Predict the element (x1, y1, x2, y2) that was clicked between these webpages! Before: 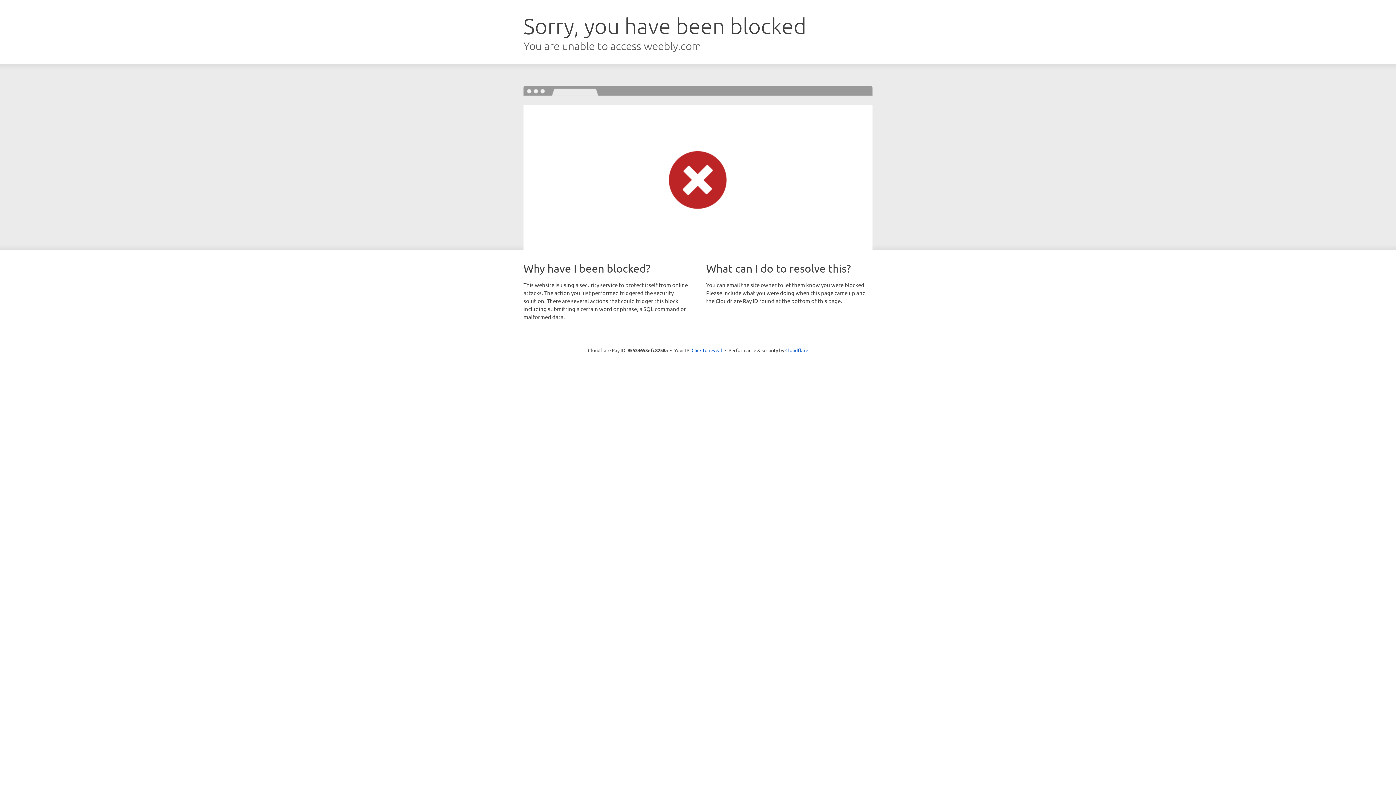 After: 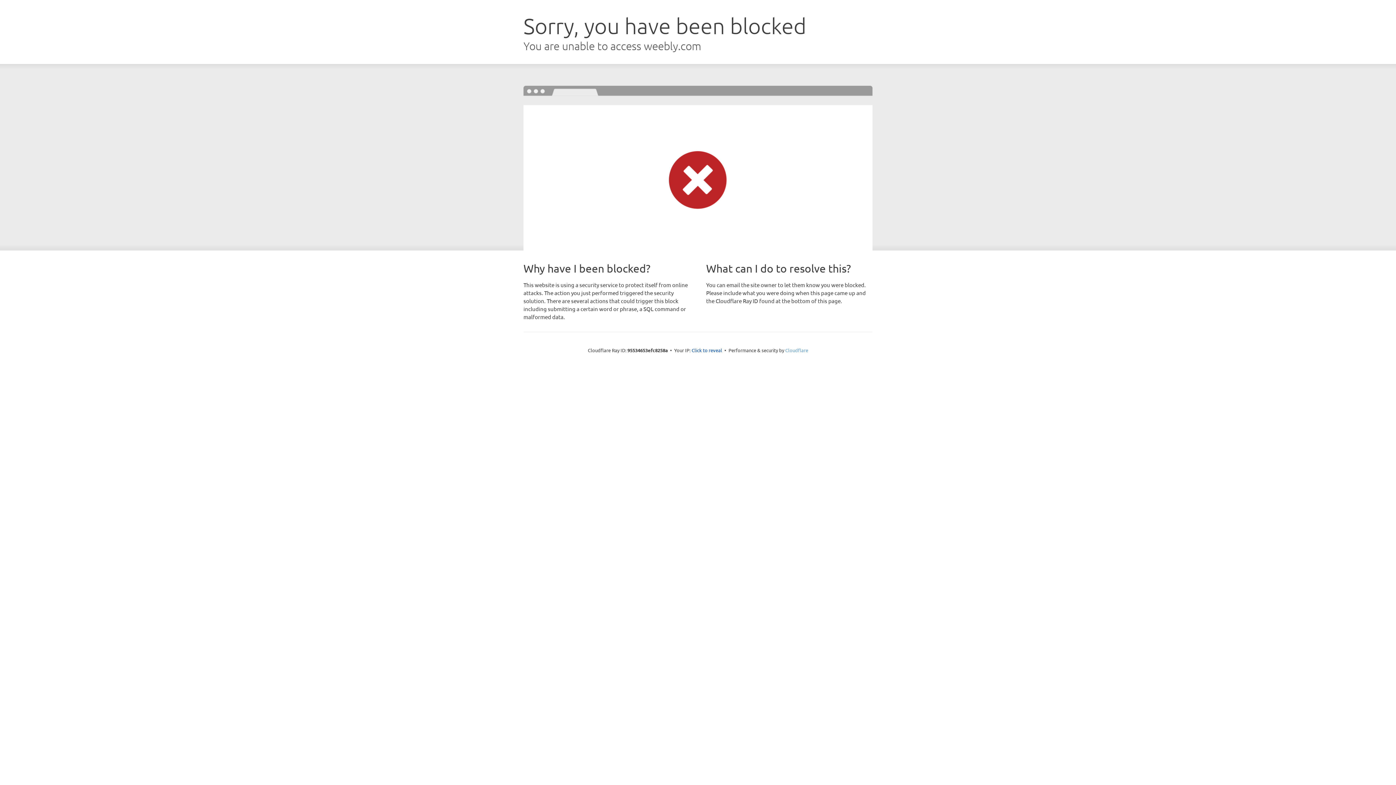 Action: label: Cloudflare bbox: (785, 347, 808, 353)